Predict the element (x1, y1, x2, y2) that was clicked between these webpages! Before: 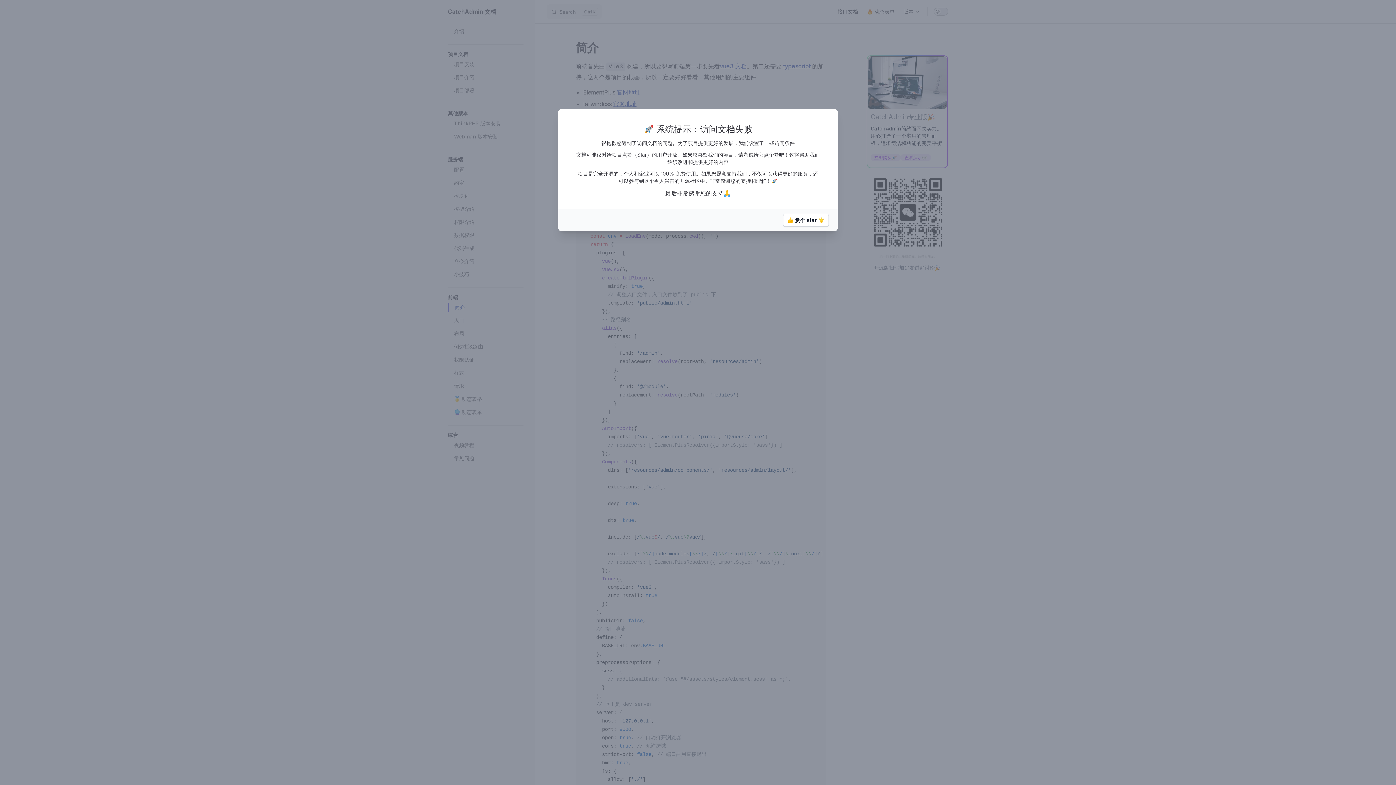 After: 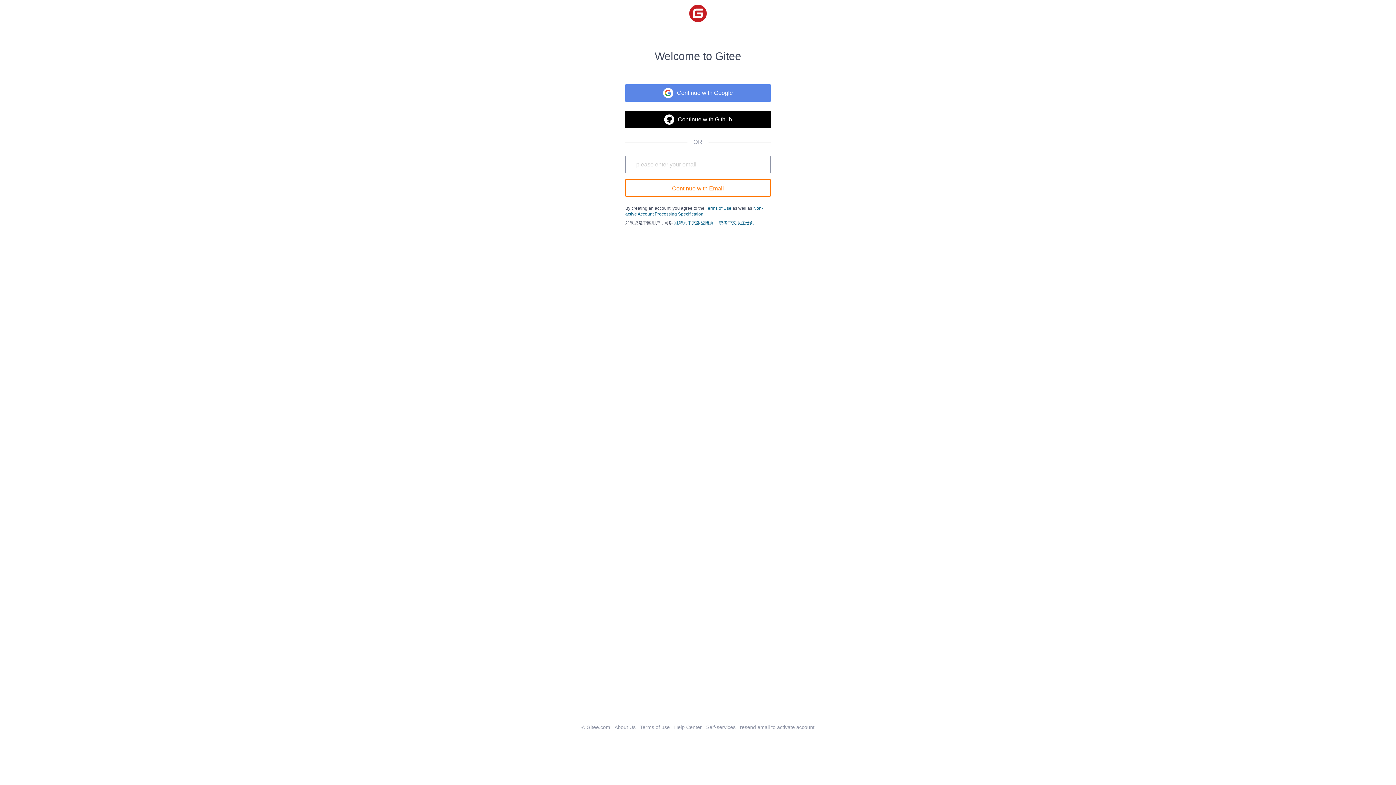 Action: label: 👍 赏个 star 🌟 bbox: (783, 213, 829, 226)